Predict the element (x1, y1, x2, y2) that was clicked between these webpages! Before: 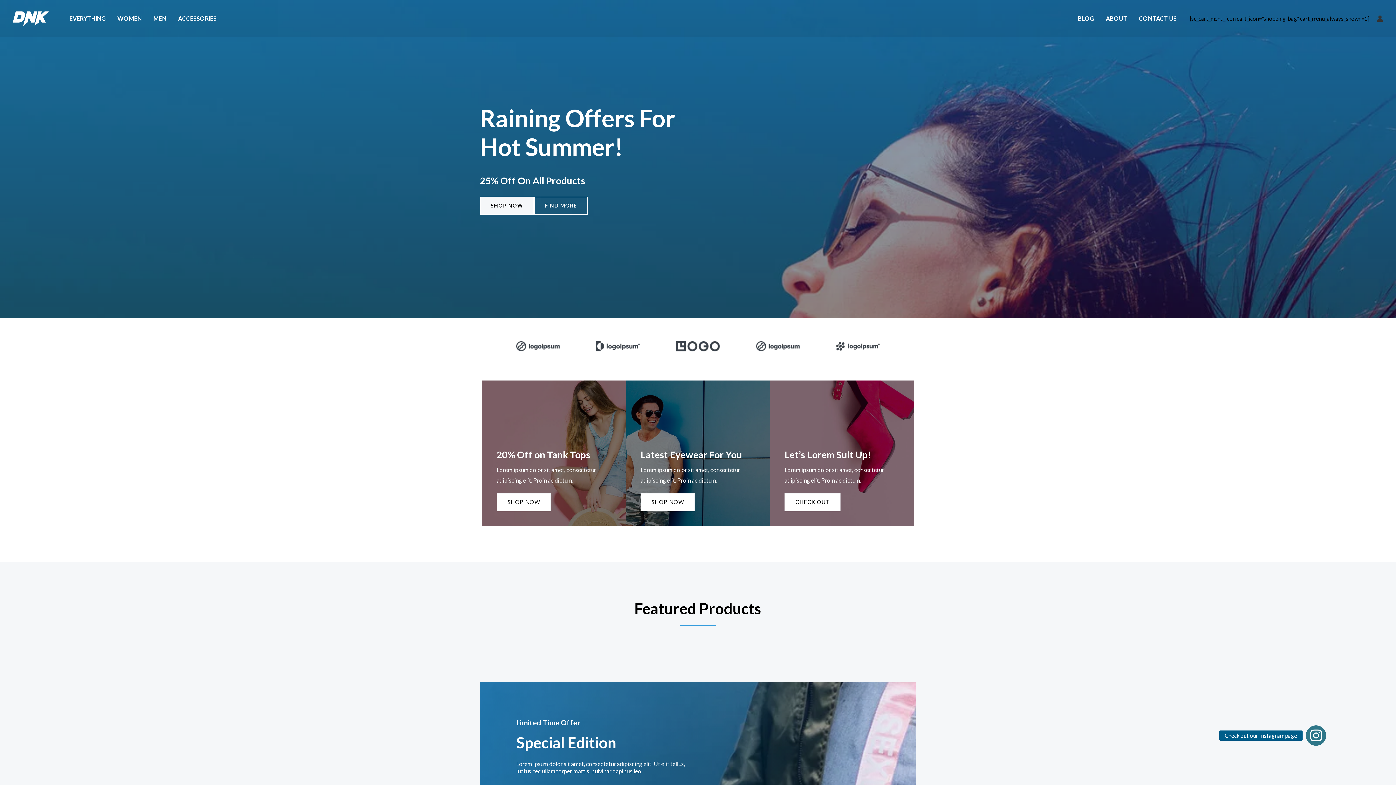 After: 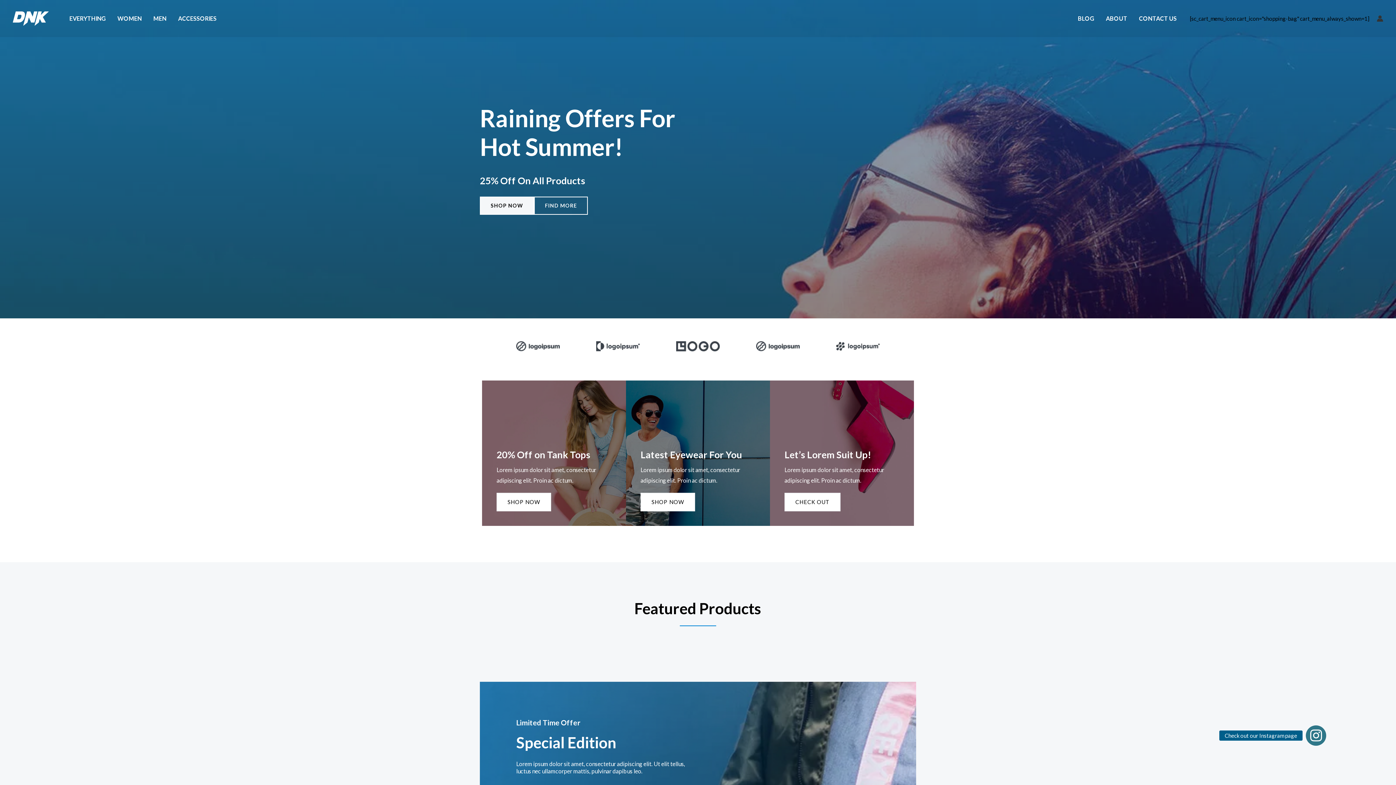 Action: label: MEN bbox: (147, 5, 172, 31)